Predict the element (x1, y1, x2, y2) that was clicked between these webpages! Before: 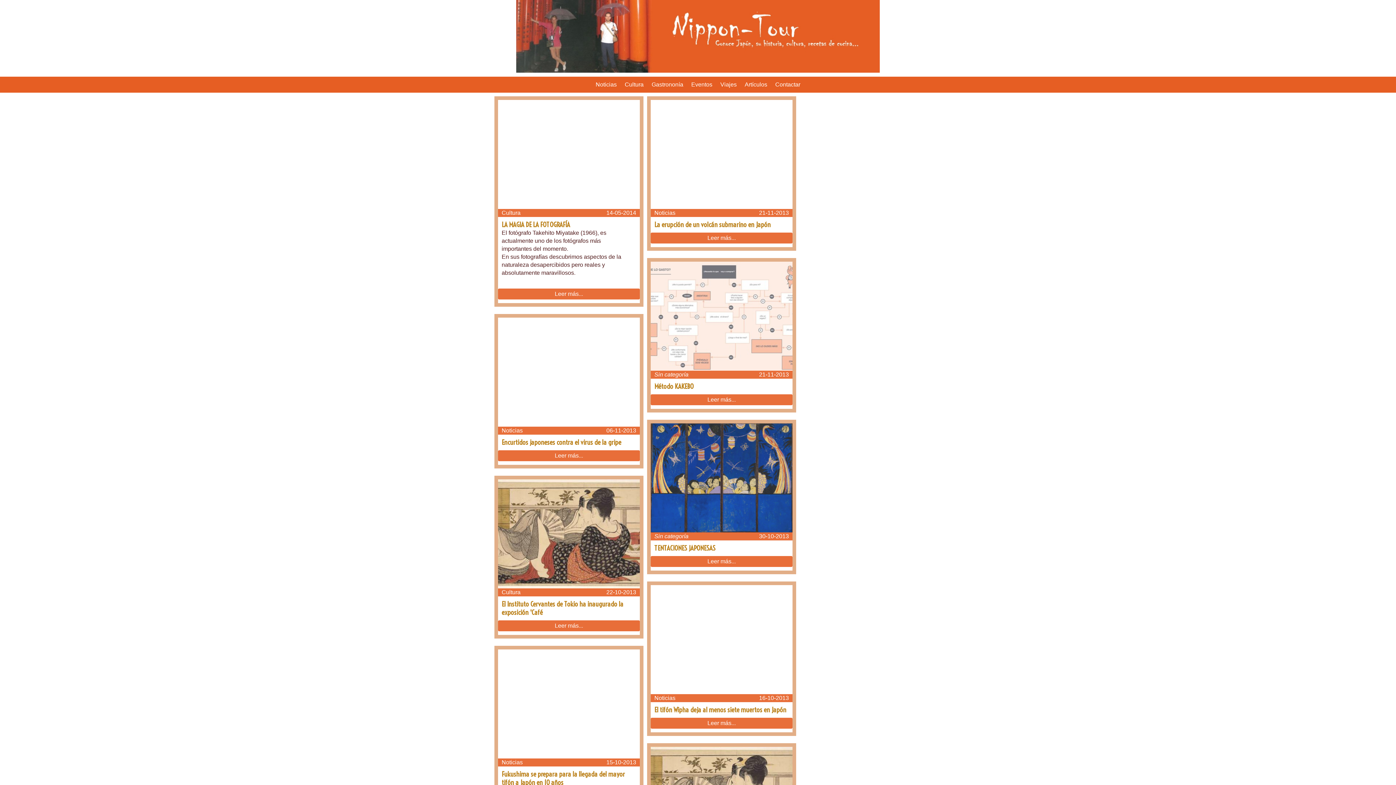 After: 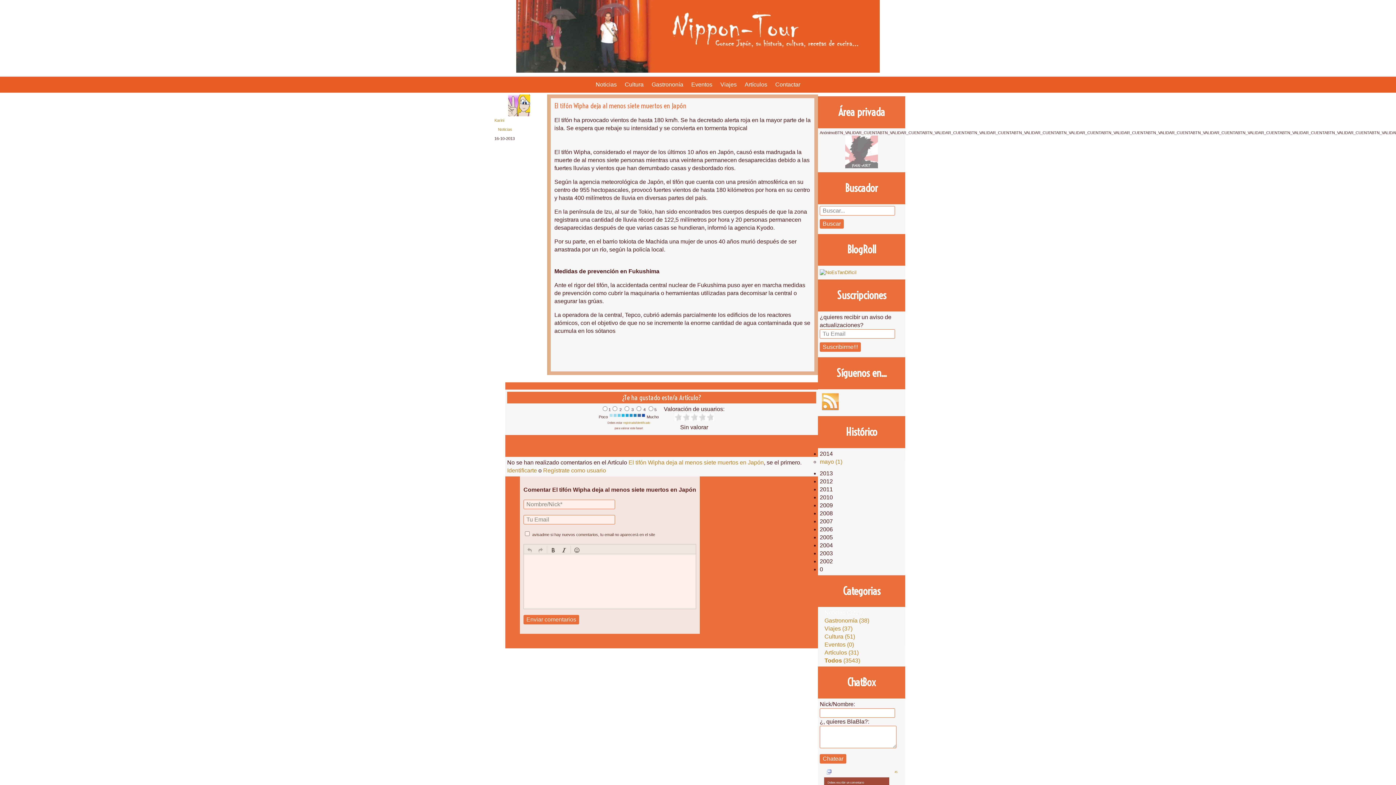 Action: bbox: (654, 705, 786, 714) label: El tifón Wipha deja al menos siete muertos en Japón